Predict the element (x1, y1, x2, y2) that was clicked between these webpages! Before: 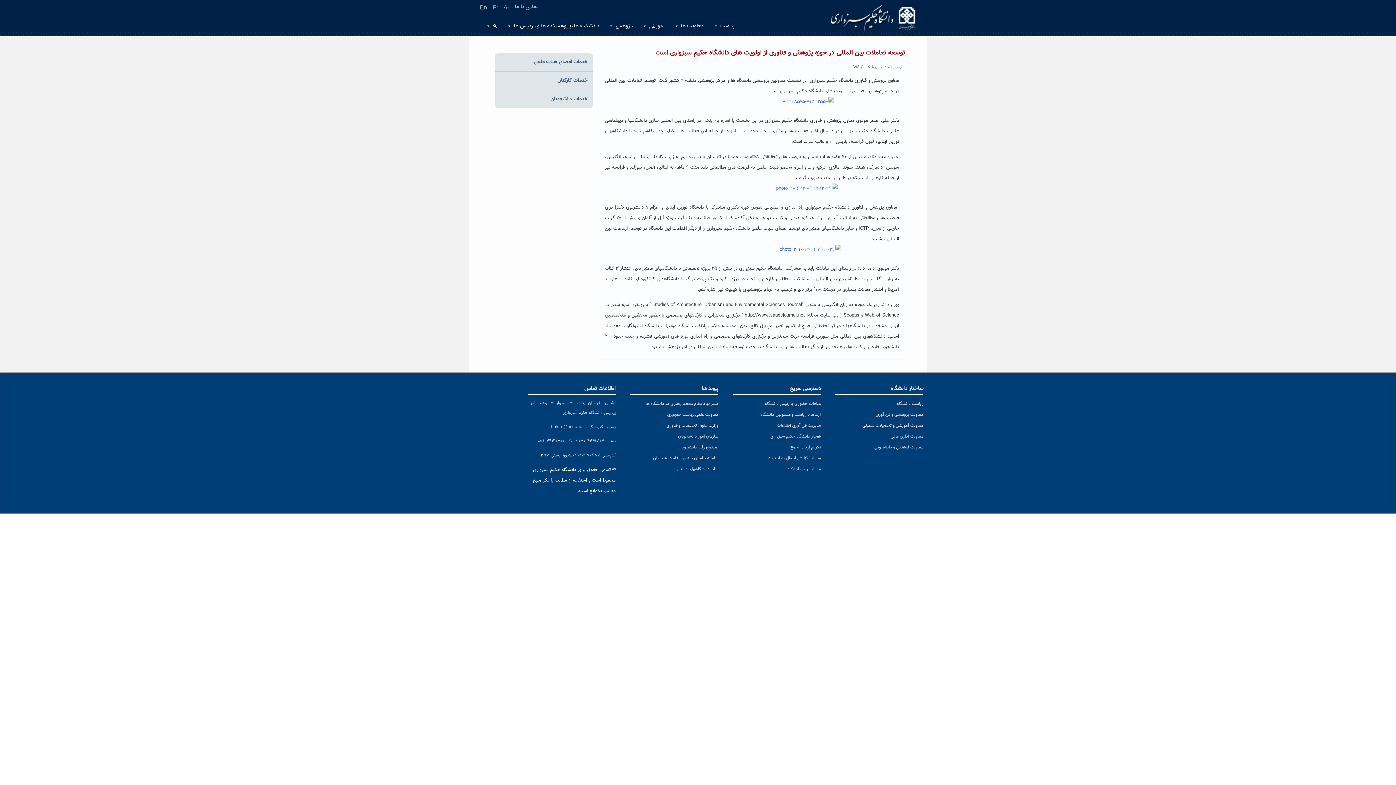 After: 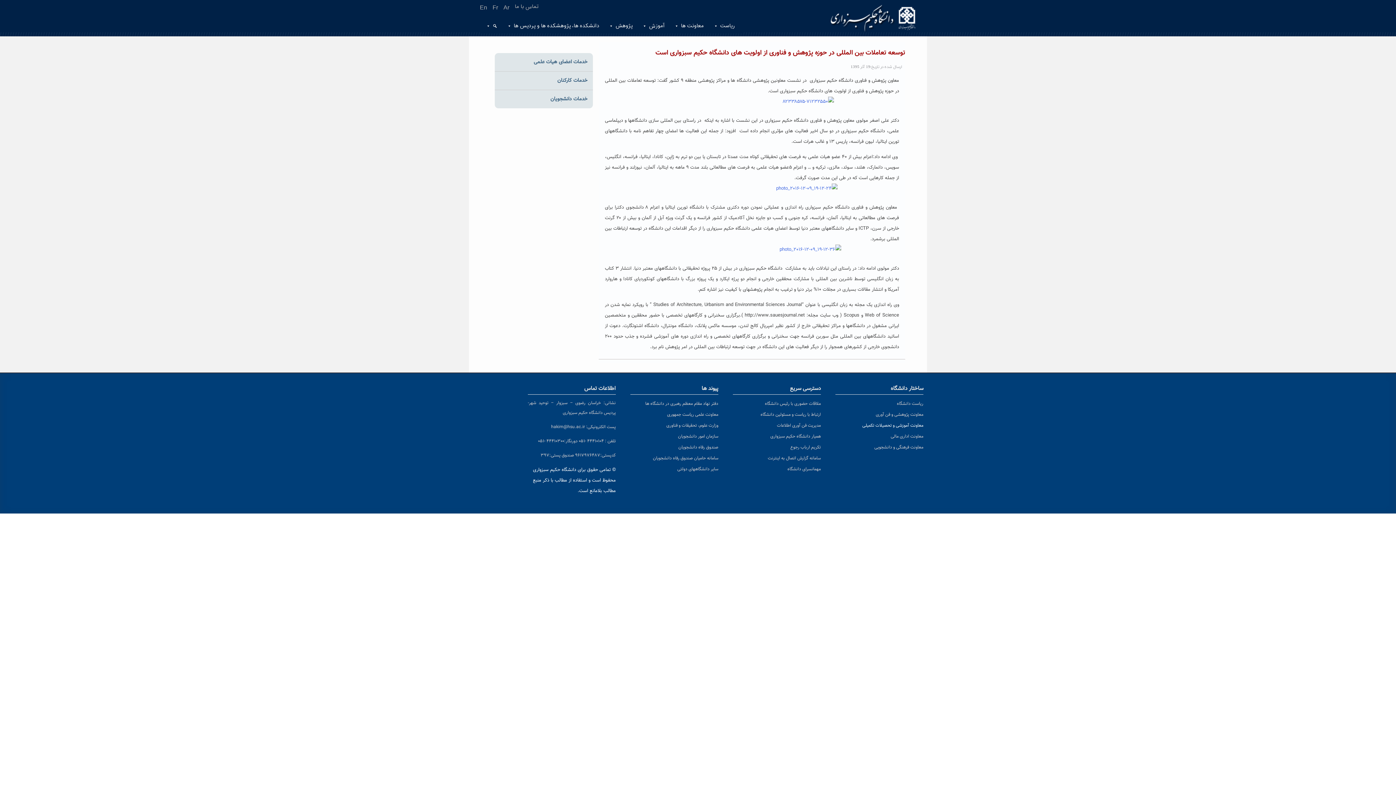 Action: label: معاونت آموزشی و تحصیلات تکمیلی (opens in a new tab) bbox: (862, 422, 923, 429)